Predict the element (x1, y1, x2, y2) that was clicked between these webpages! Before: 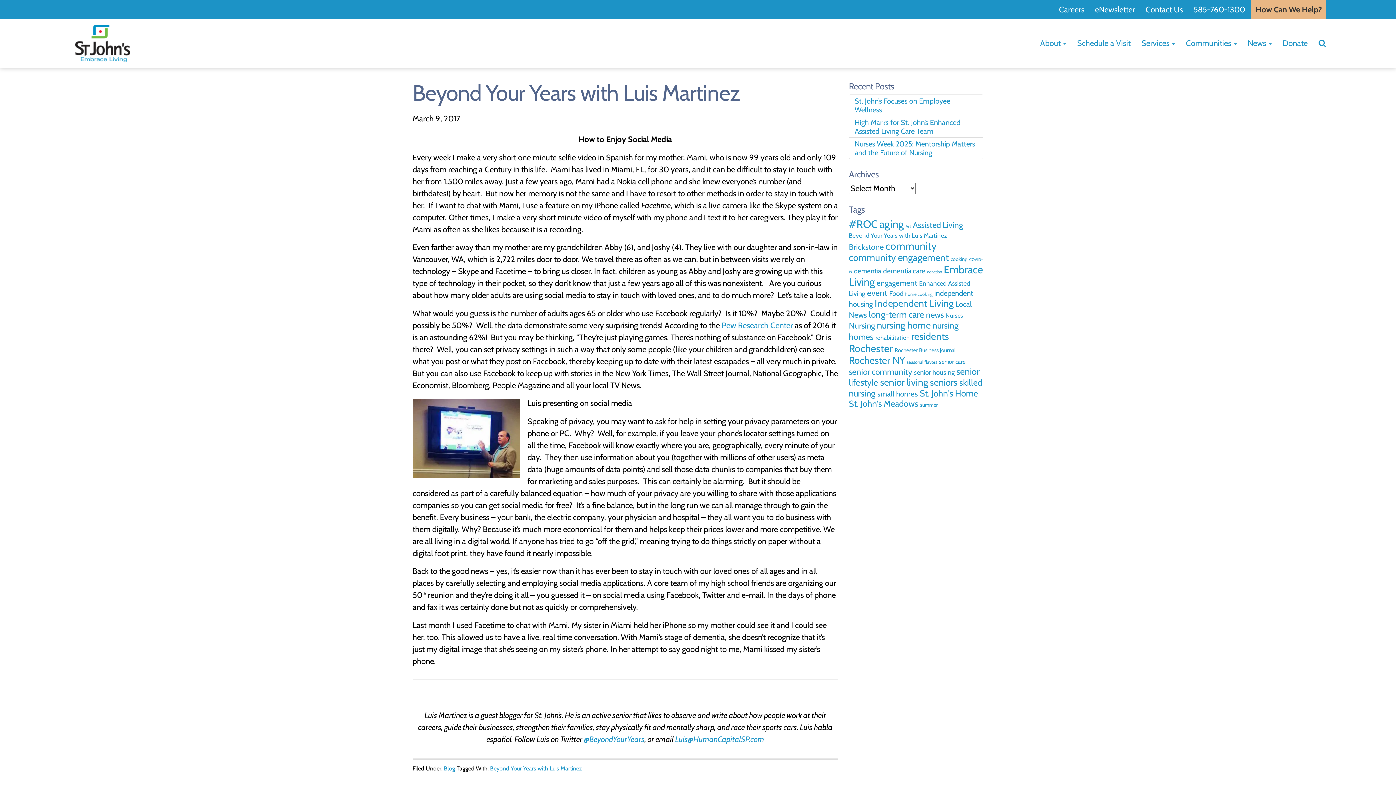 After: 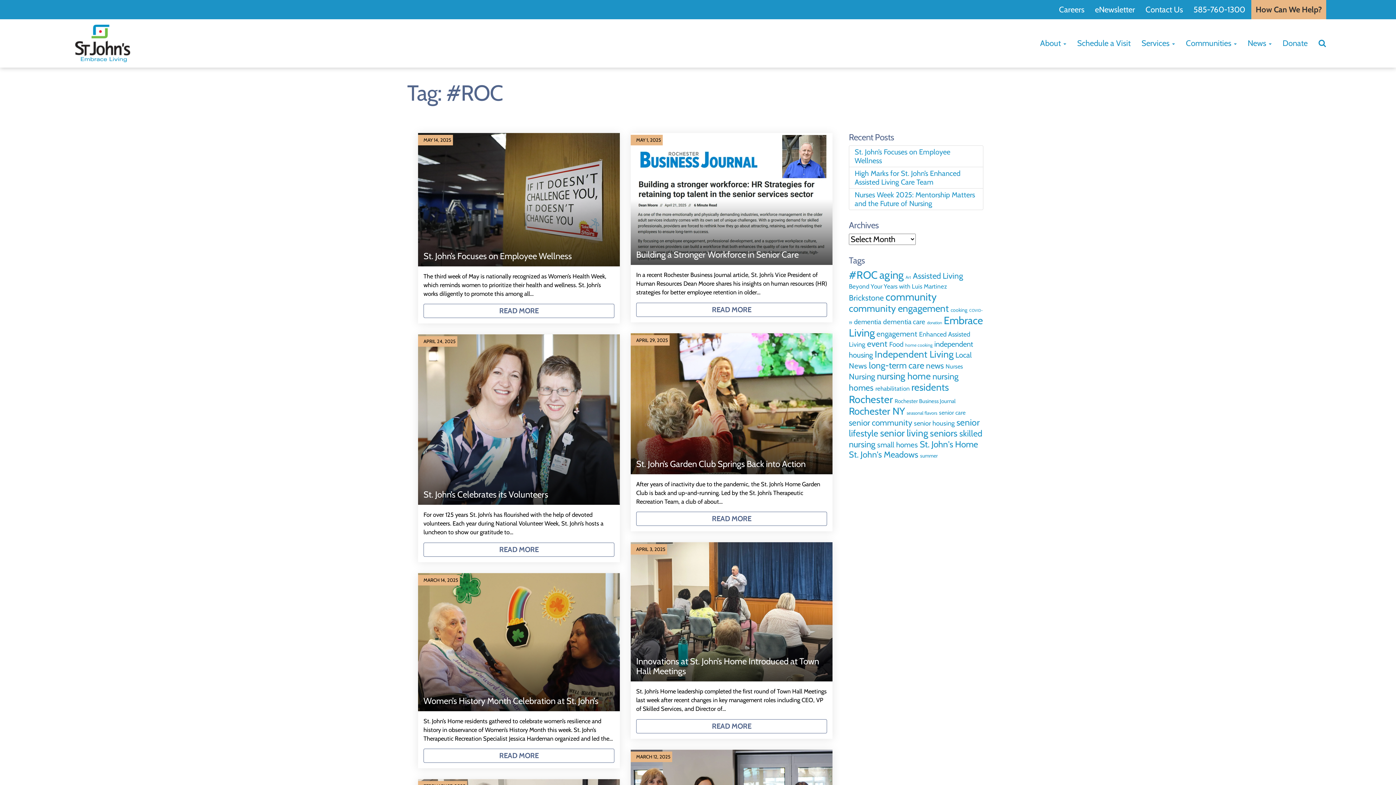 Action: label: #ROC (116 items) bbox: (849, 217, 877, 230)